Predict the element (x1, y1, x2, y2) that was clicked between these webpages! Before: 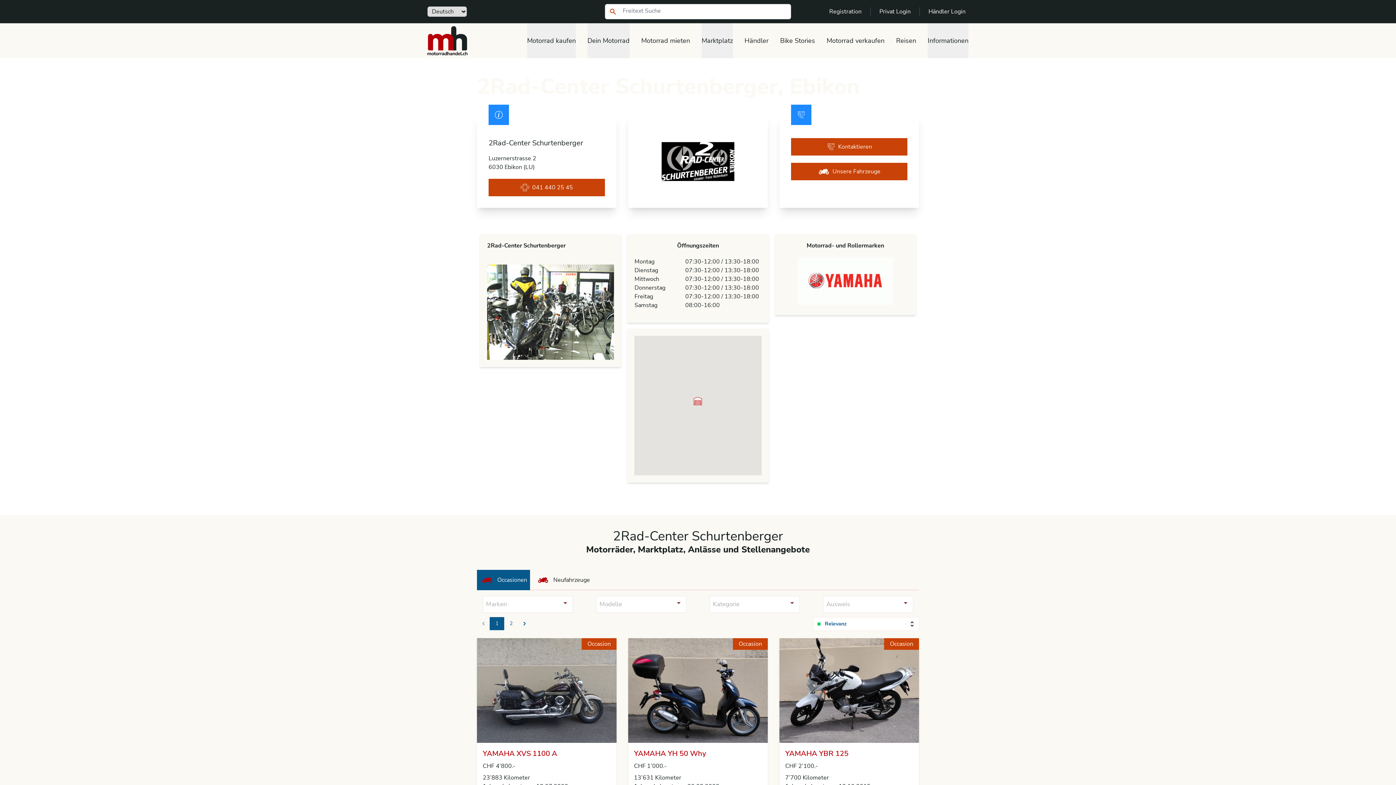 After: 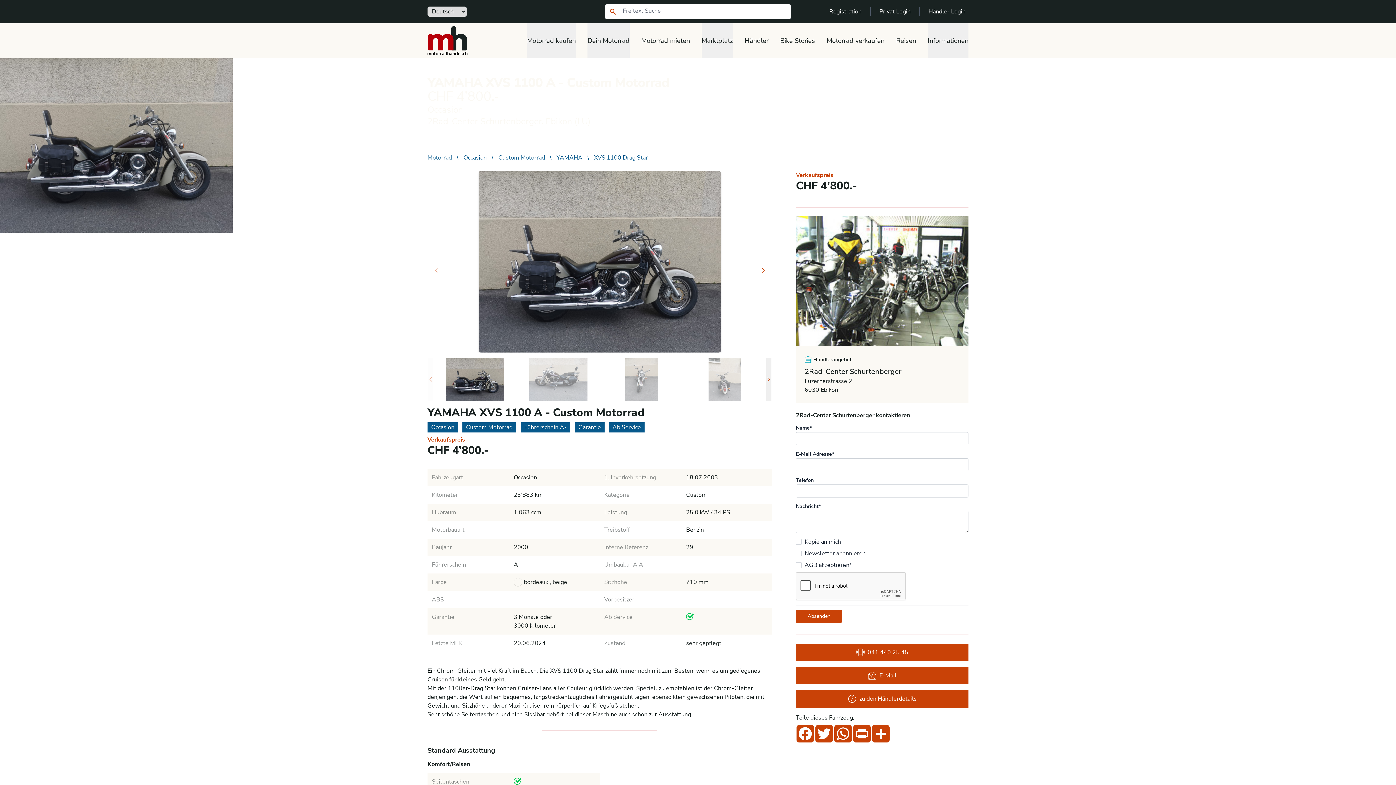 Action: bbox: (477, 638, 616, 743)